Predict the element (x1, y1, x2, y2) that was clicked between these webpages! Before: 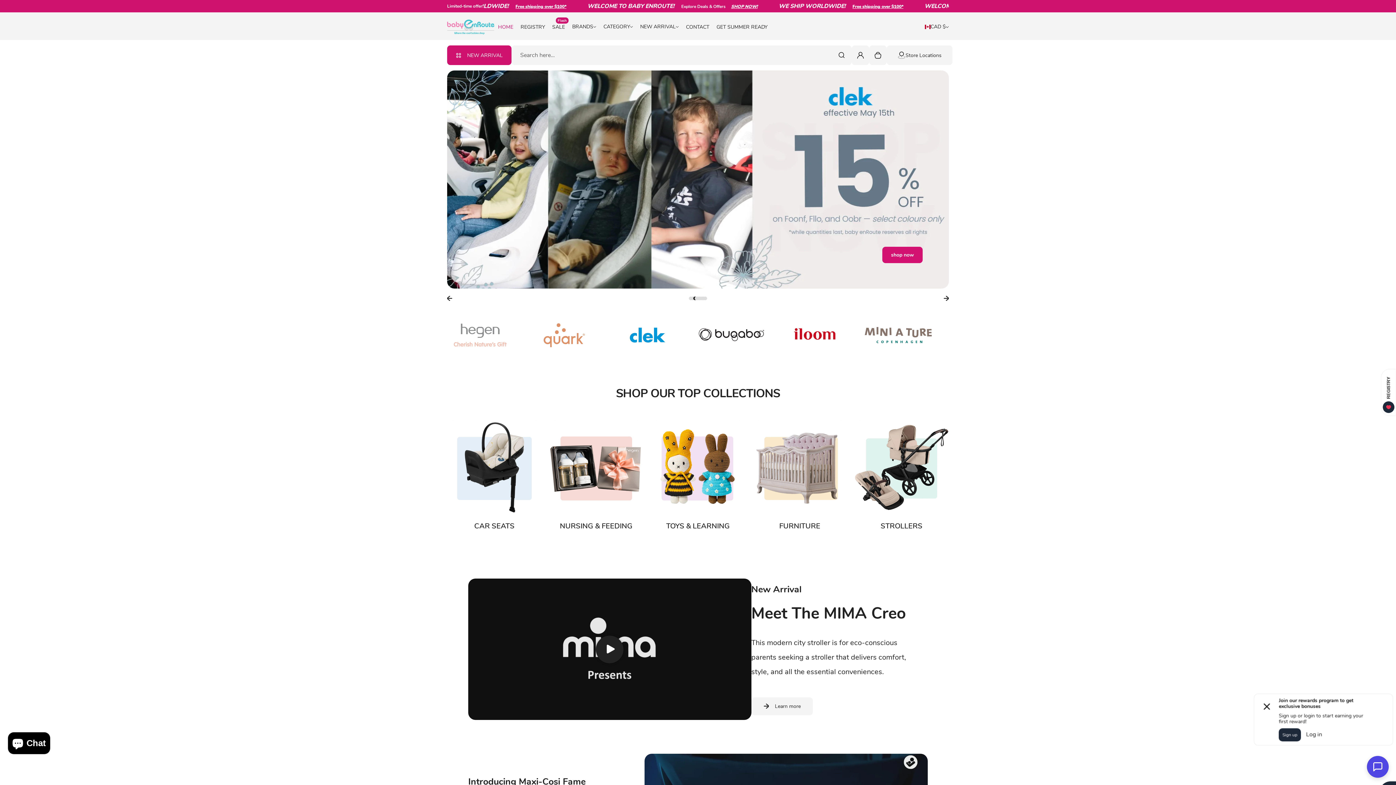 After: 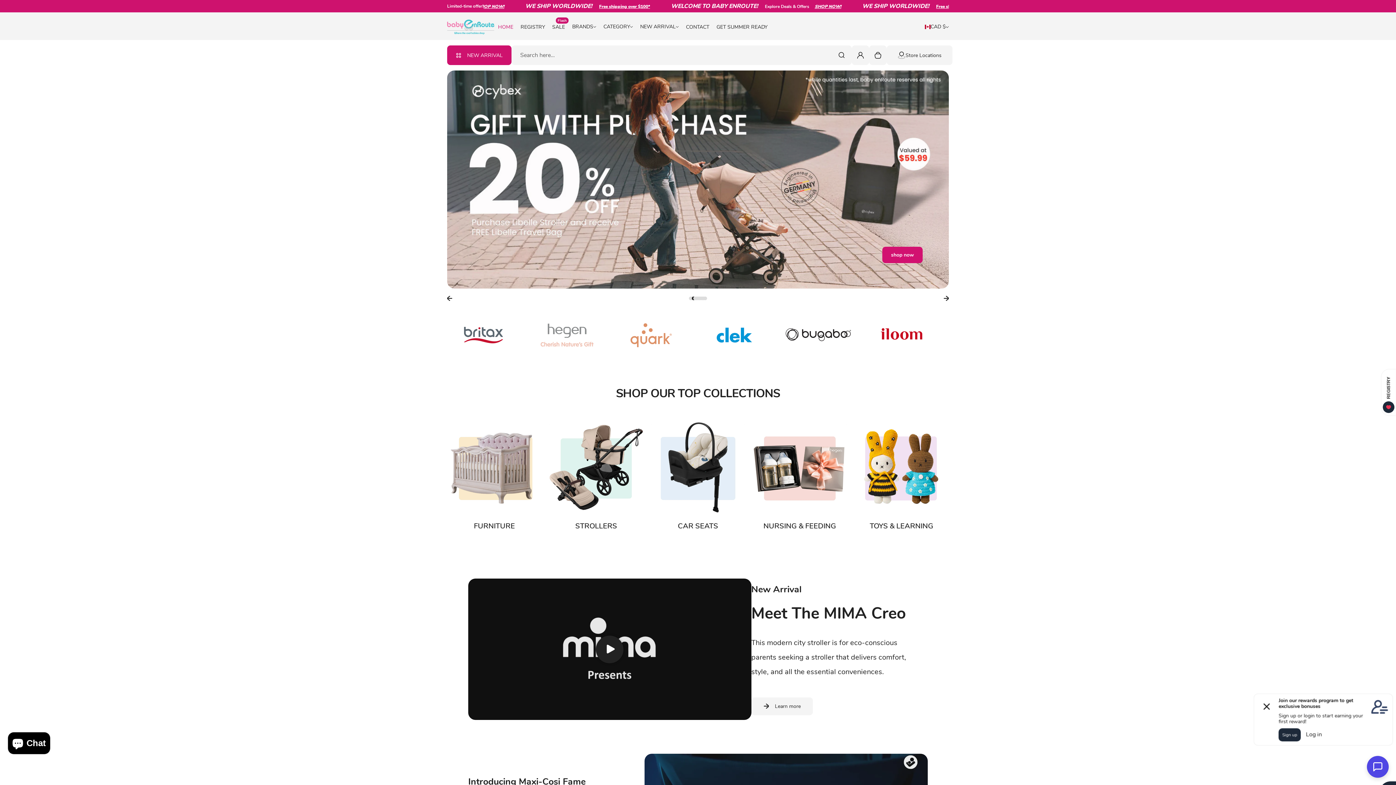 Action: bbox: (447, 19, 494, 34)